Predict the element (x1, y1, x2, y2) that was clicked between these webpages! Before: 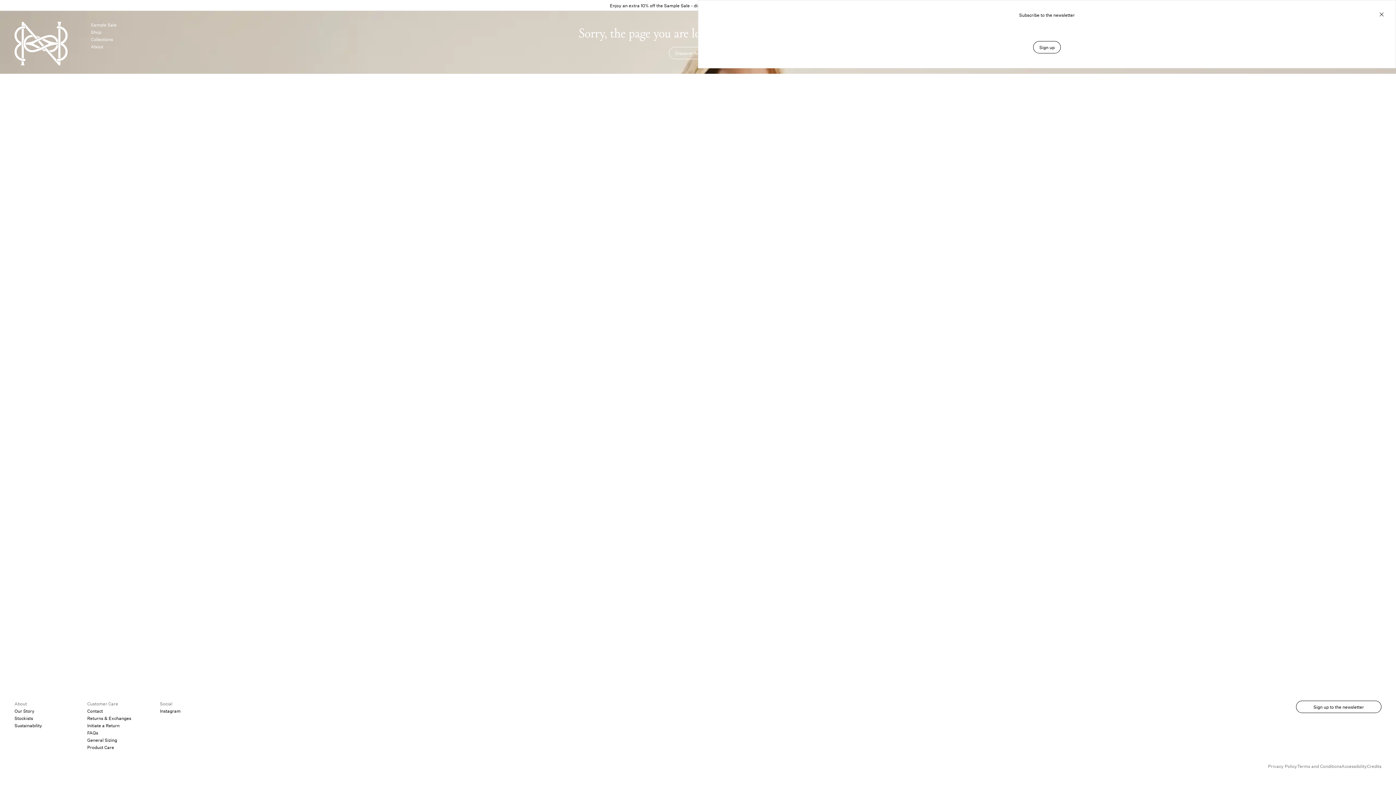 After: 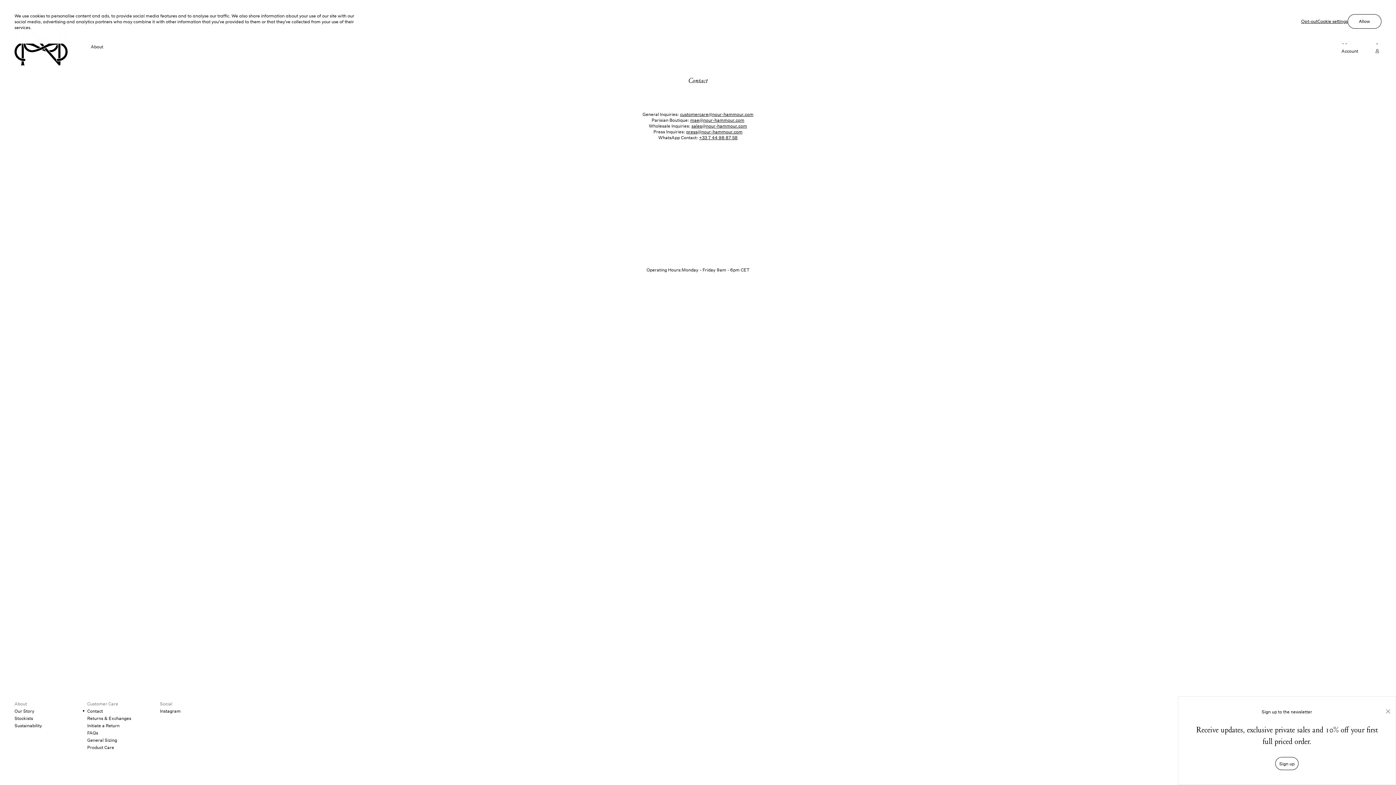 Action: bbox: (87, 708, 102, 714) label: Contact